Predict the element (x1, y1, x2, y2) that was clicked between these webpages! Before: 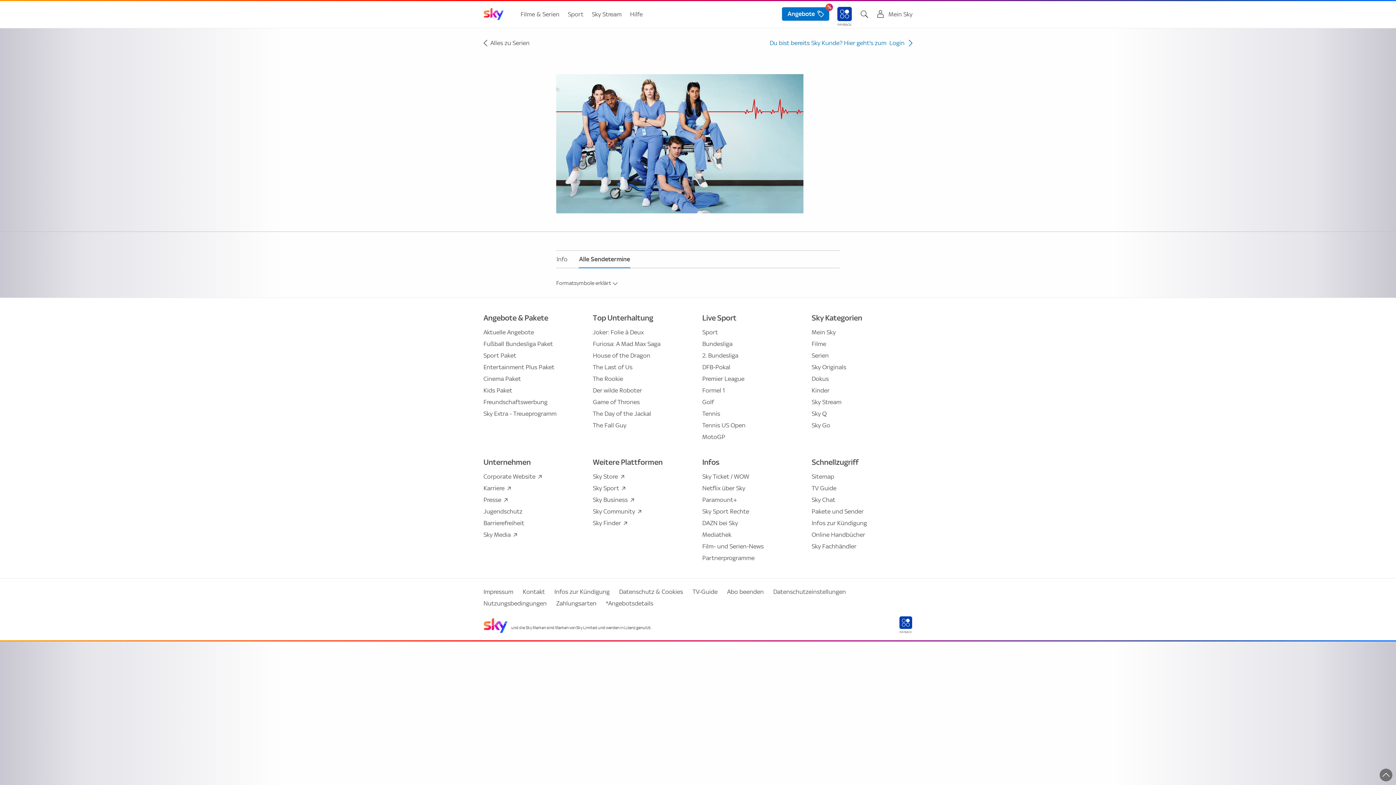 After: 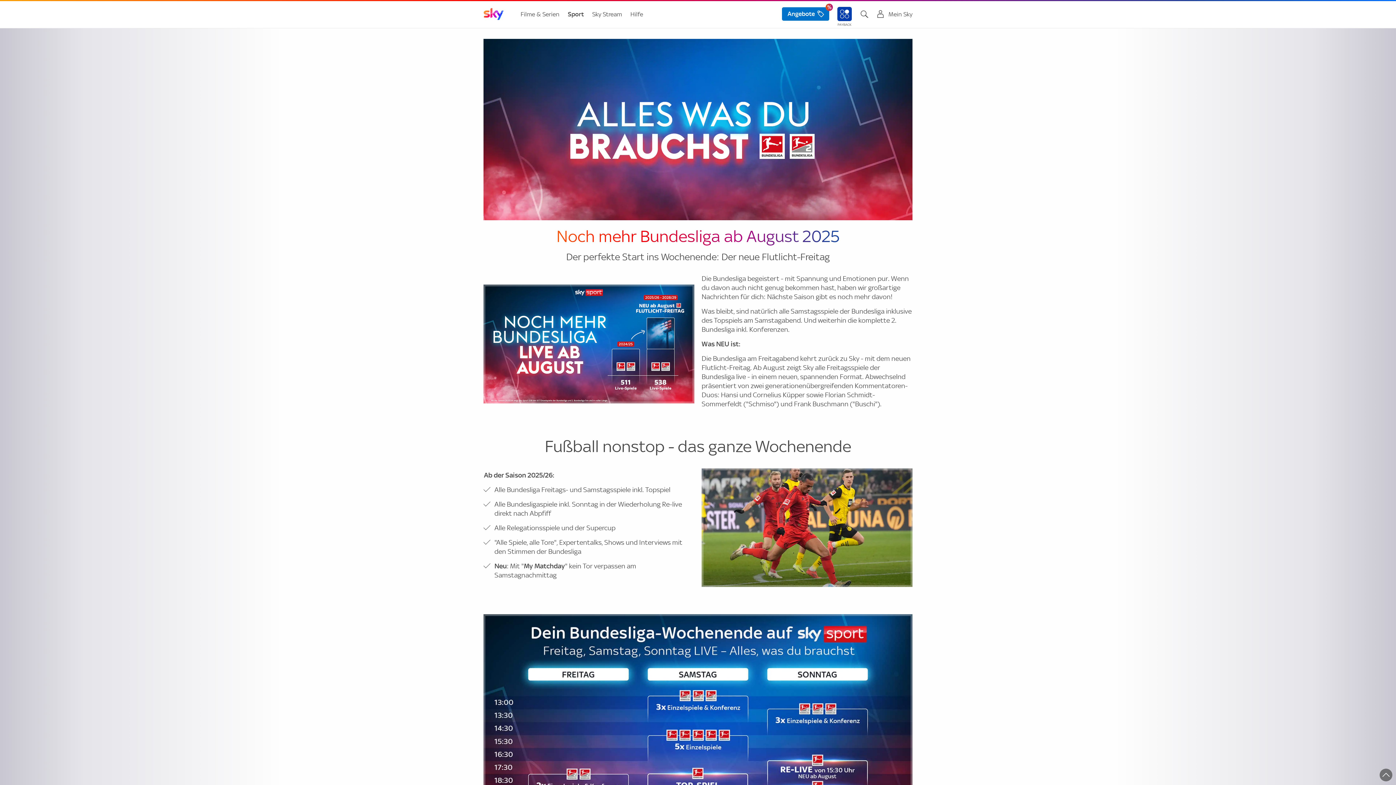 Action: bbox: (702, 505, 751, 517) label: Sky Sport Rechte